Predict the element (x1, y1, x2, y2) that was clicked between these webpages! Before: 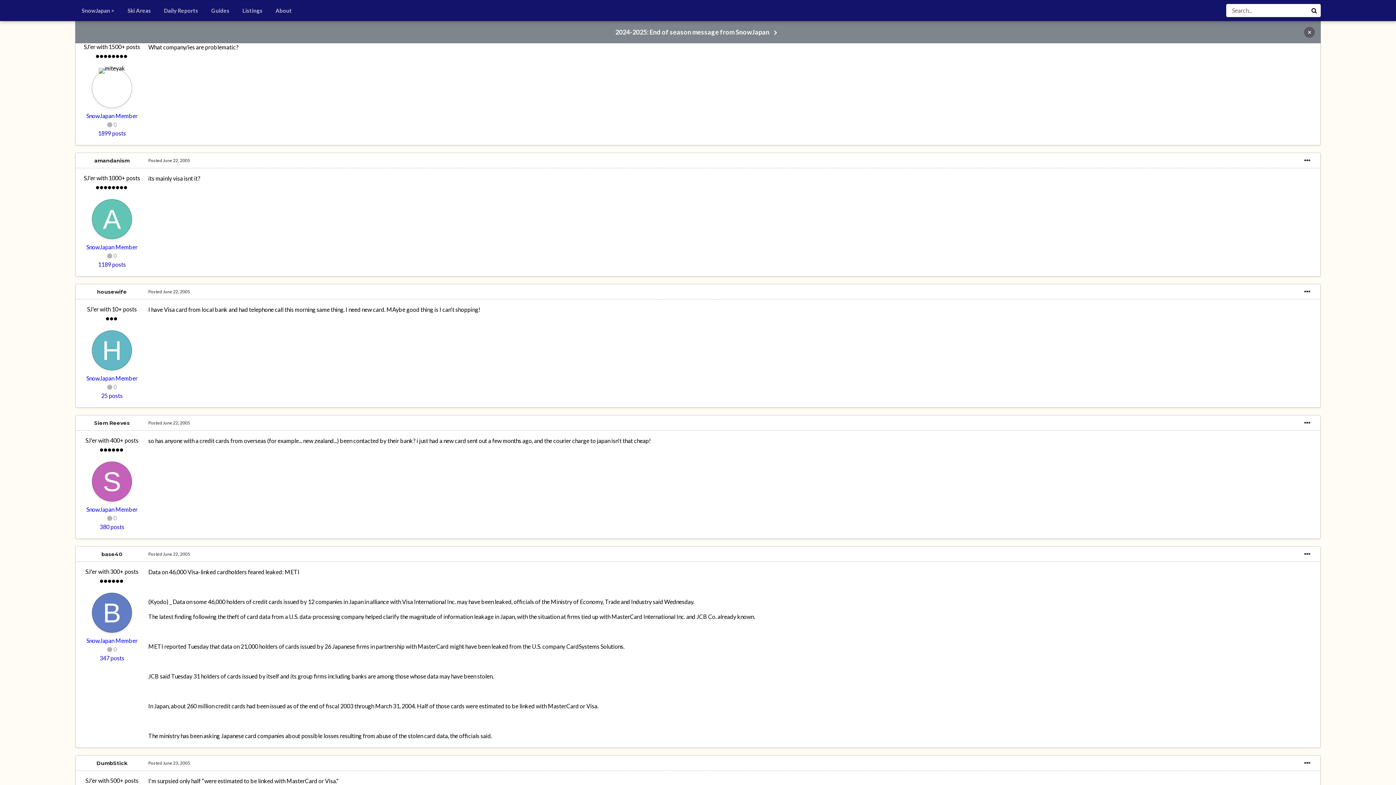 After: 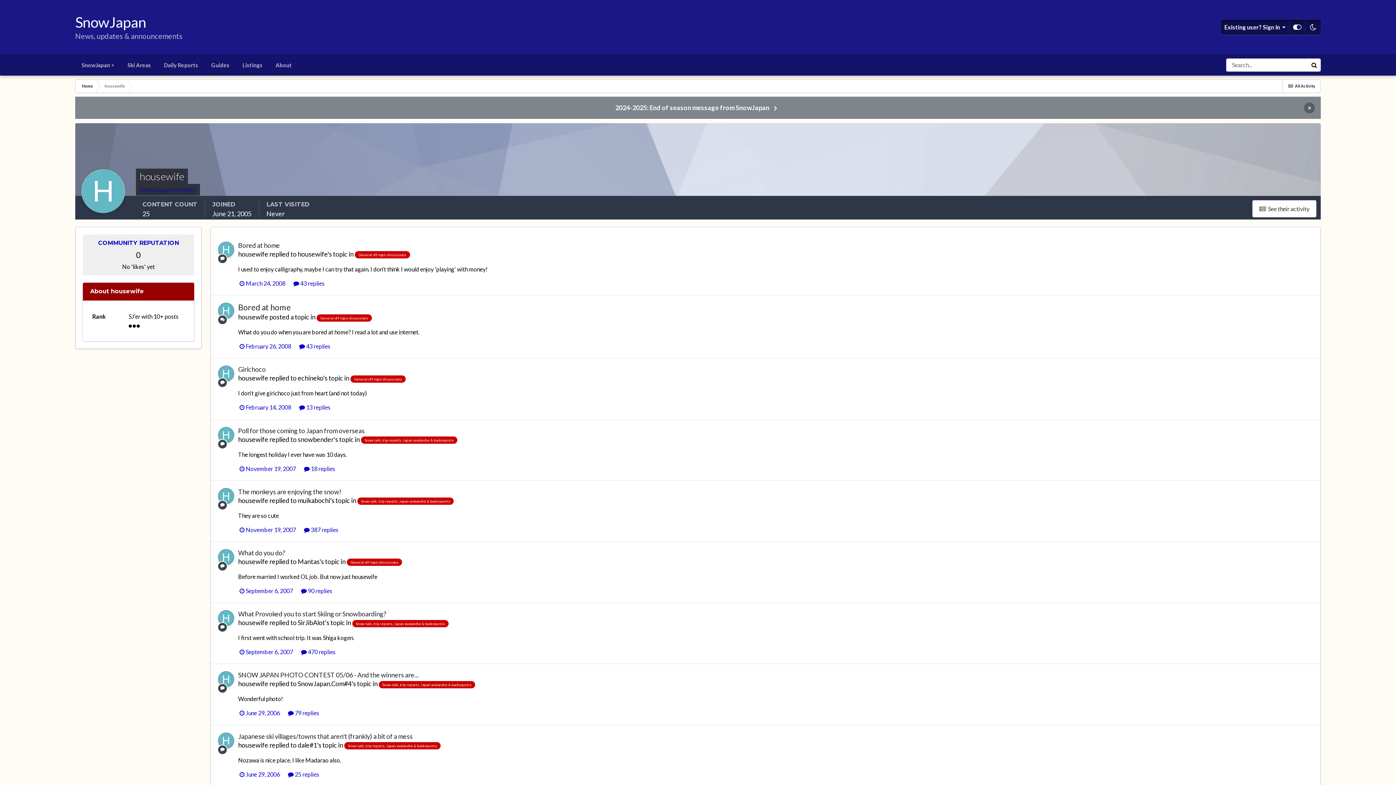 Action: bbox: (92, 330, 132, 370)